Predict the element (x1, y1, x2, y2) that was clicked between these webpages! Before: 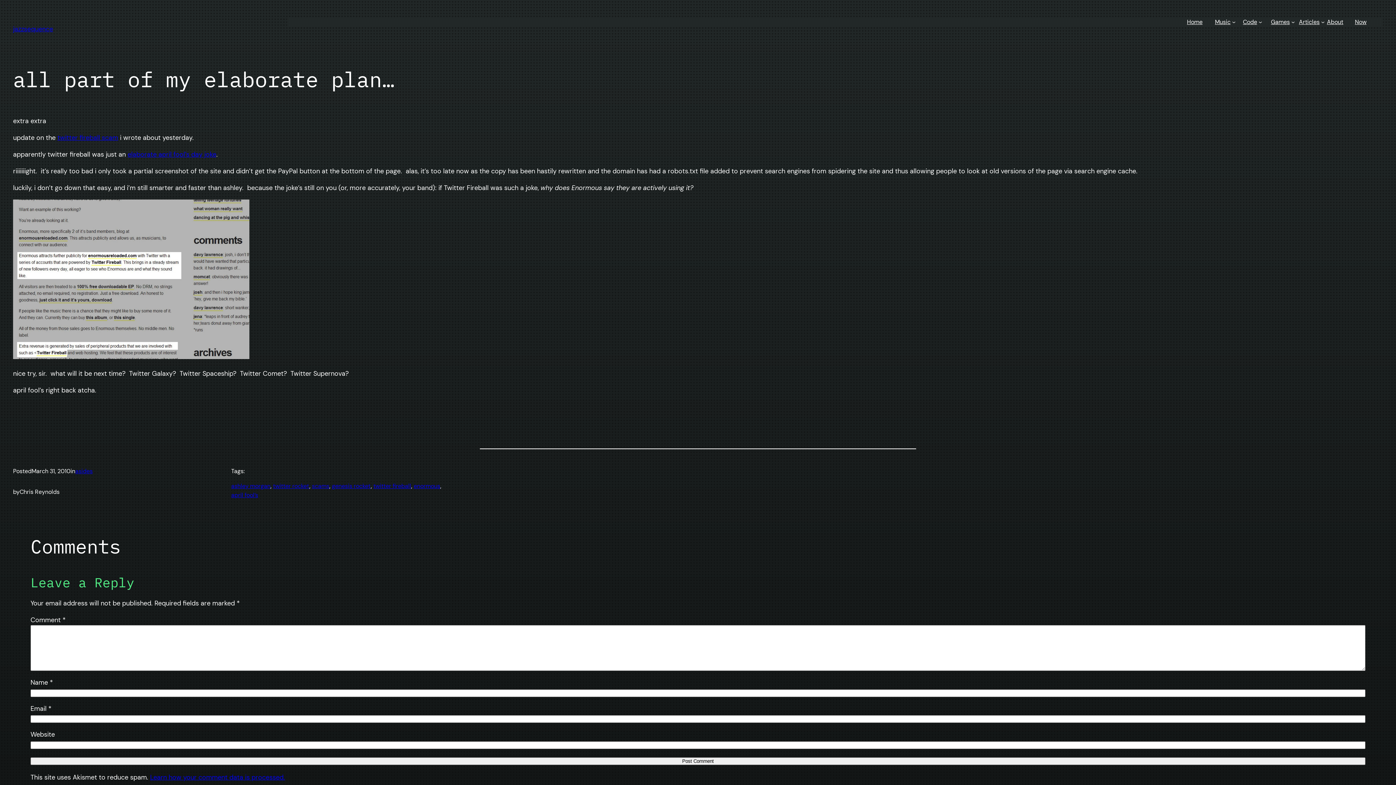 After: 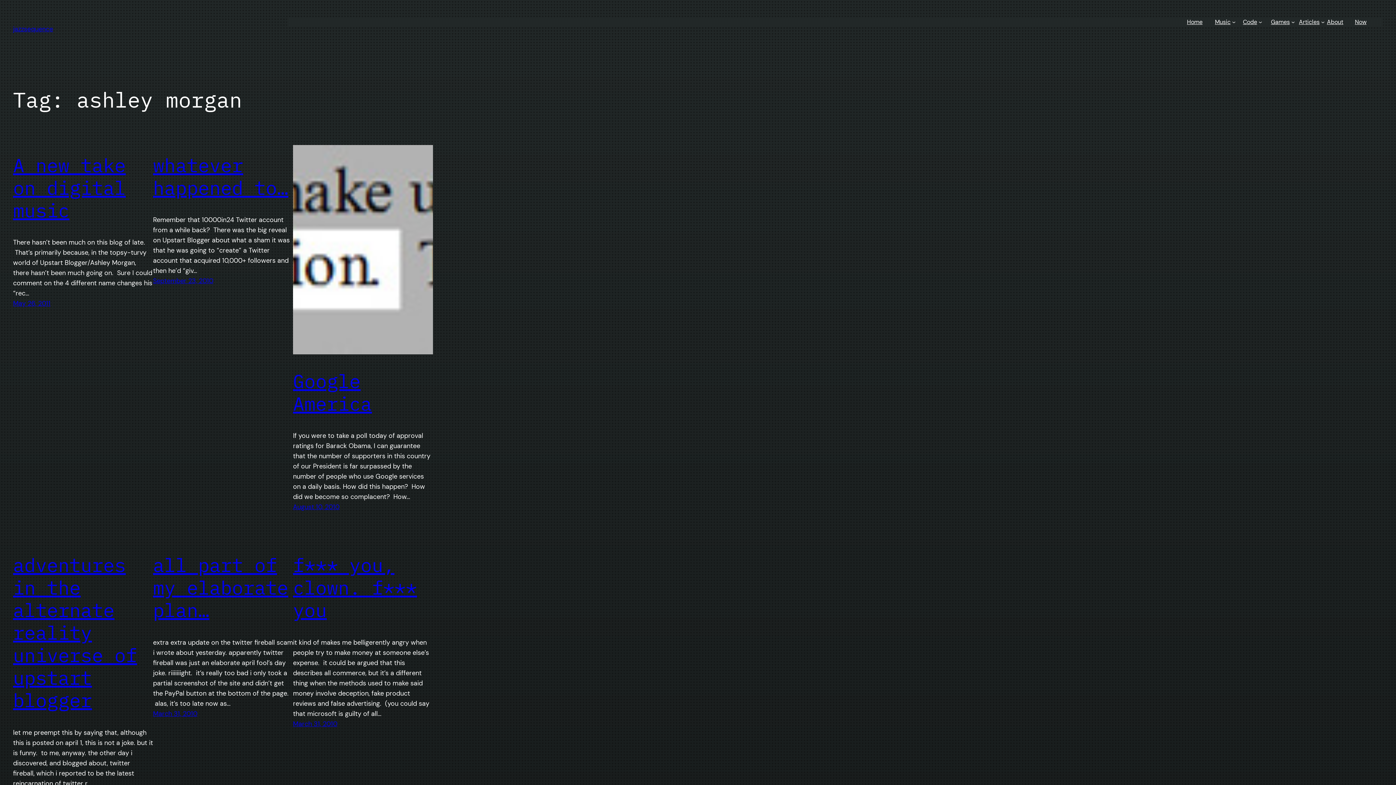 Action: bbox: (231, 482, 270, 490) label: ashley morgan